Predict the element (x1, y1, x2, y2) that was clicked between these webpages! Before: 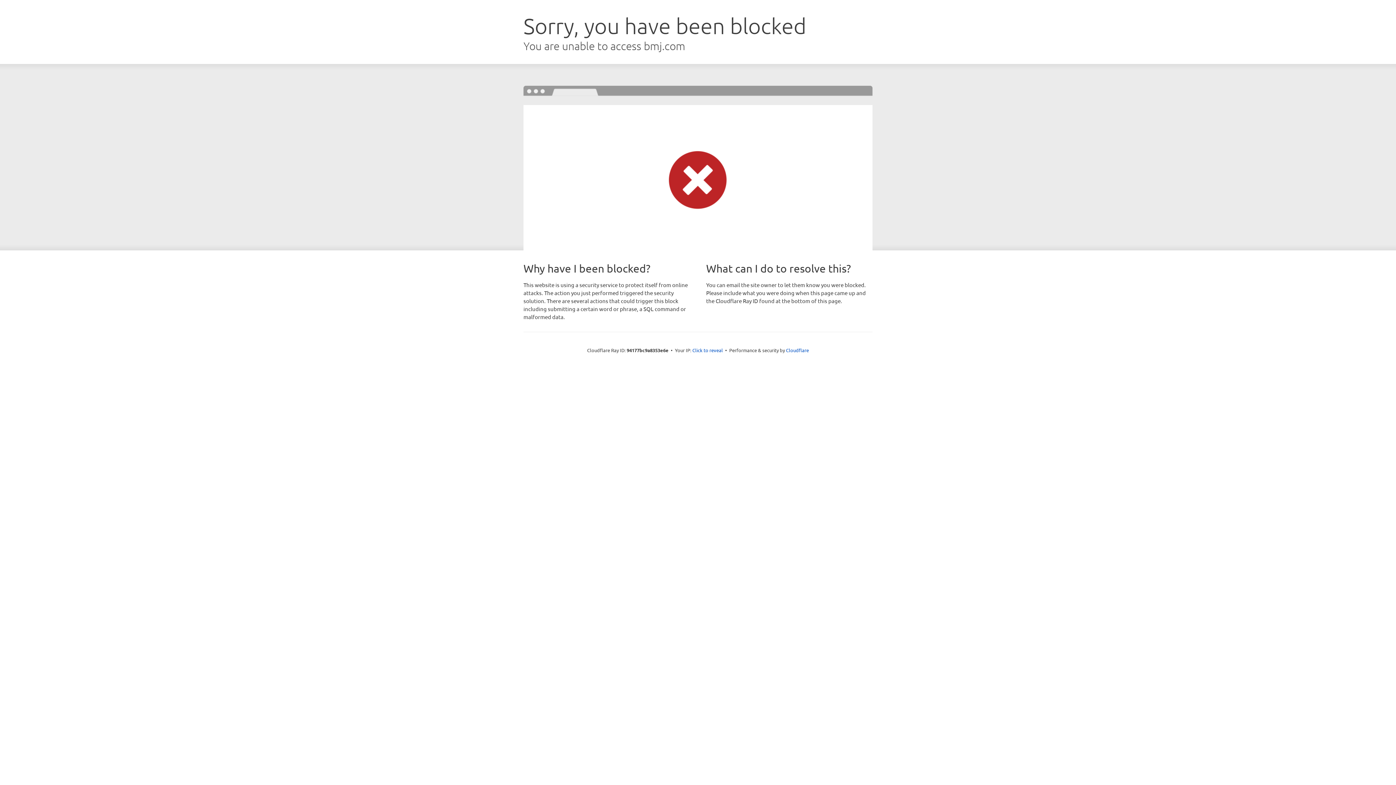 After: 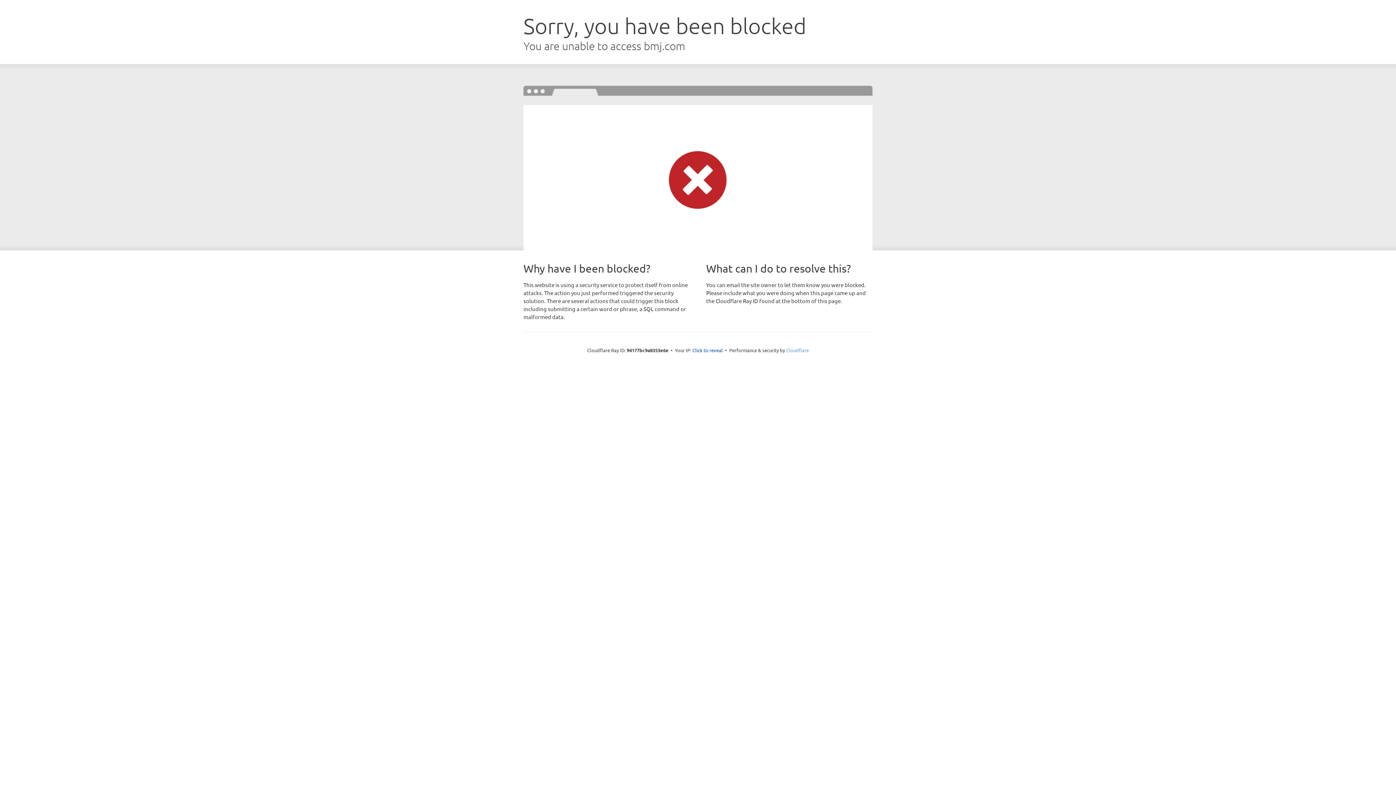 Action: label: Cloudflare bbox: (786, 347, 809, 353)